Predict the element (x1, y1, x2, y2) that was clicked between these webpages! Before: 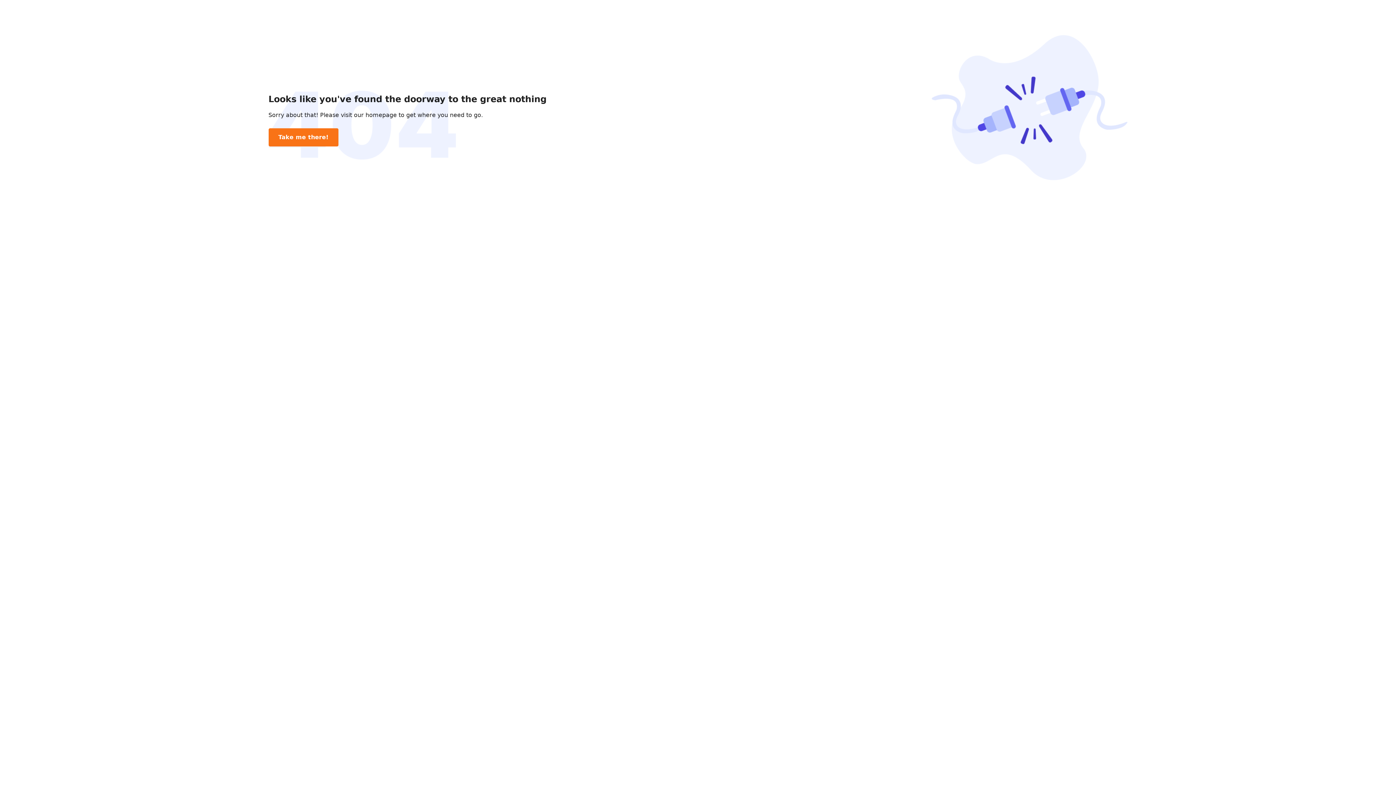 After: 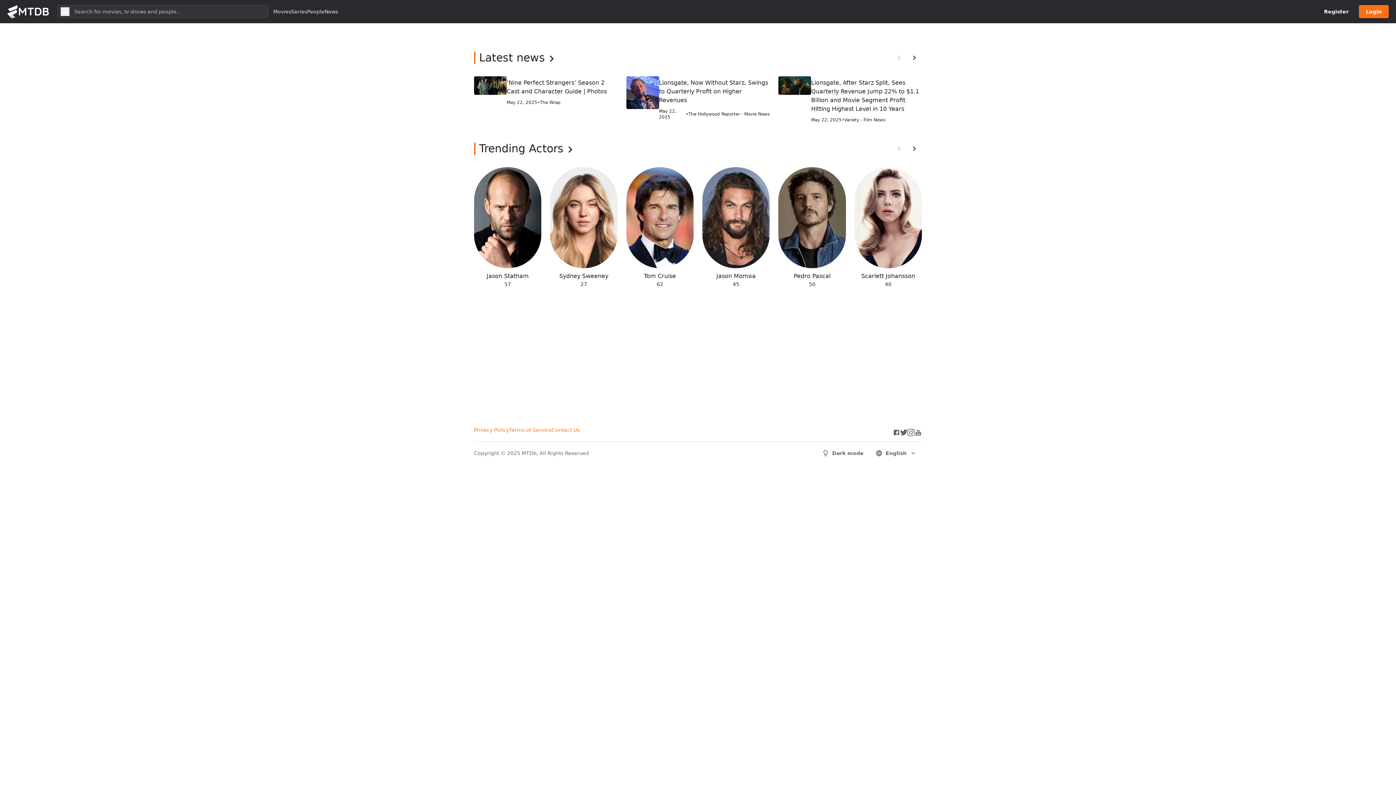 Action: bbox: (268, 128, 338, 146) label: Take me there!